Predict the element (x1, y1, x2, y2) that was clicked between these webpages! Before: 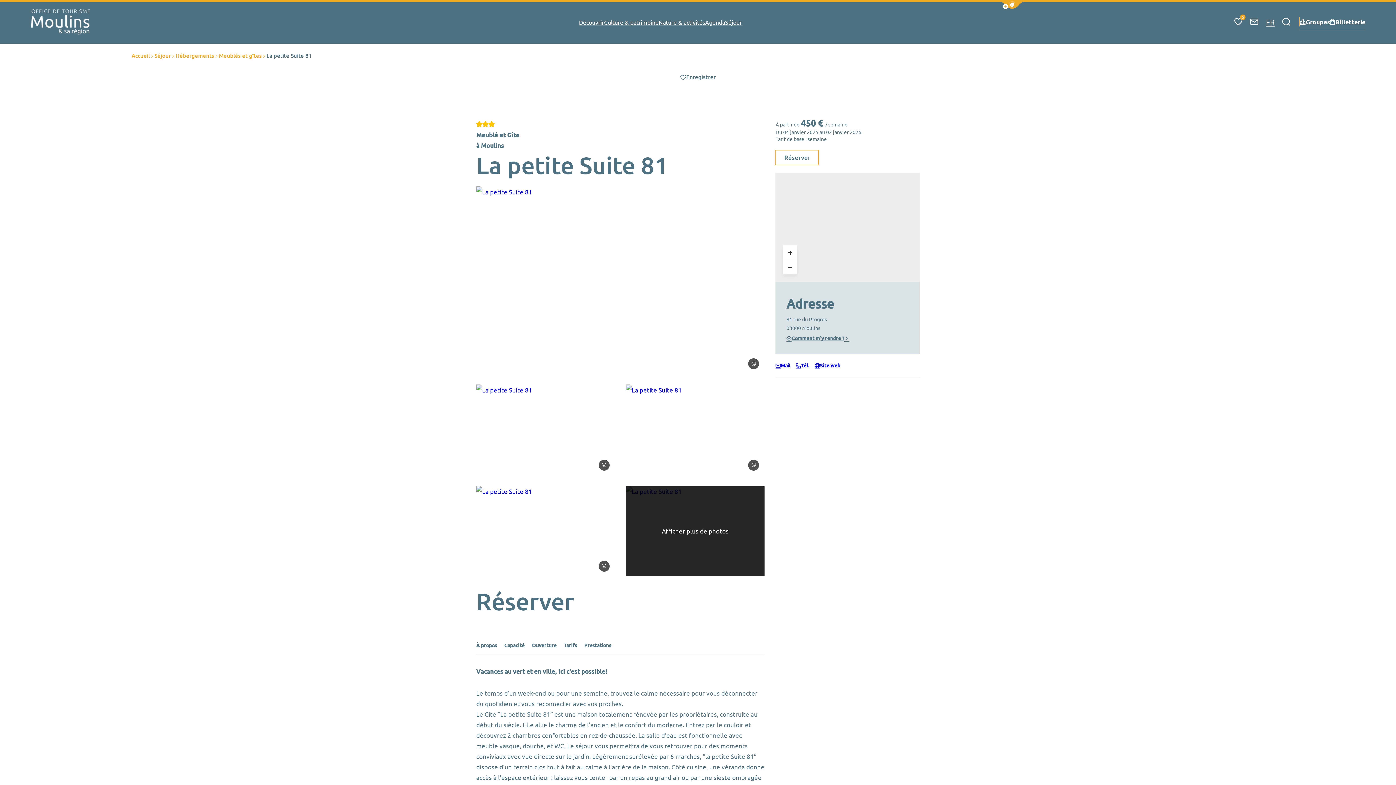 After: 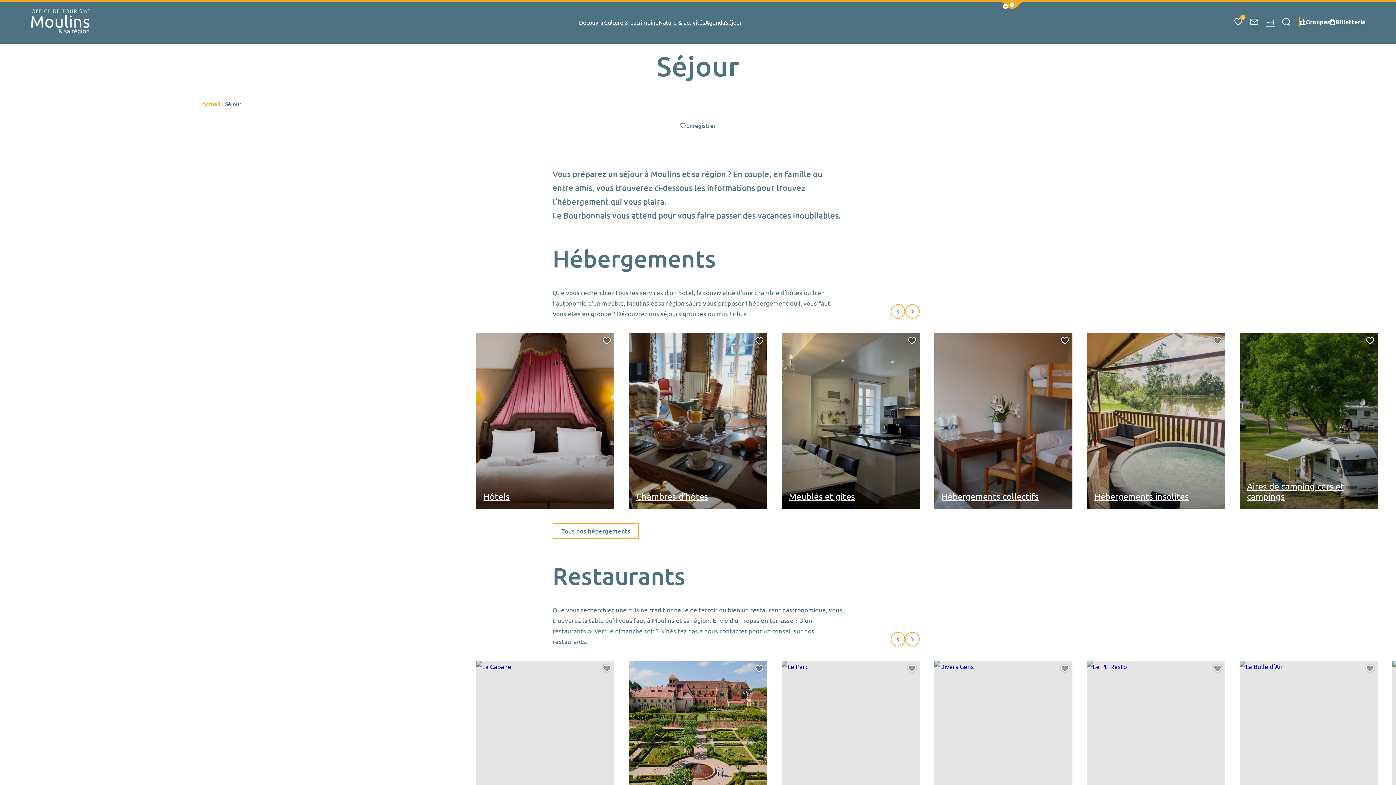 Action: bbox: (154, 52, 170, 59) label: Séjour